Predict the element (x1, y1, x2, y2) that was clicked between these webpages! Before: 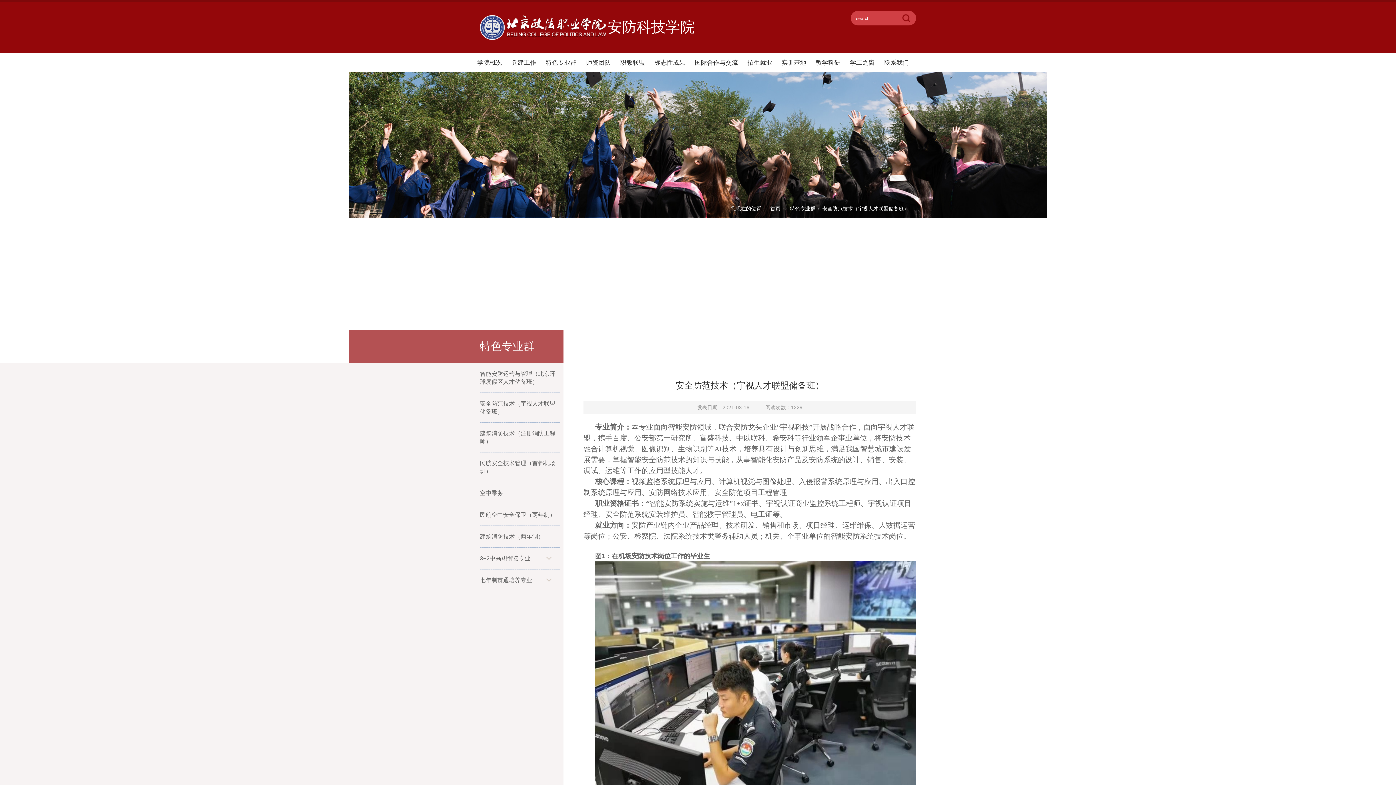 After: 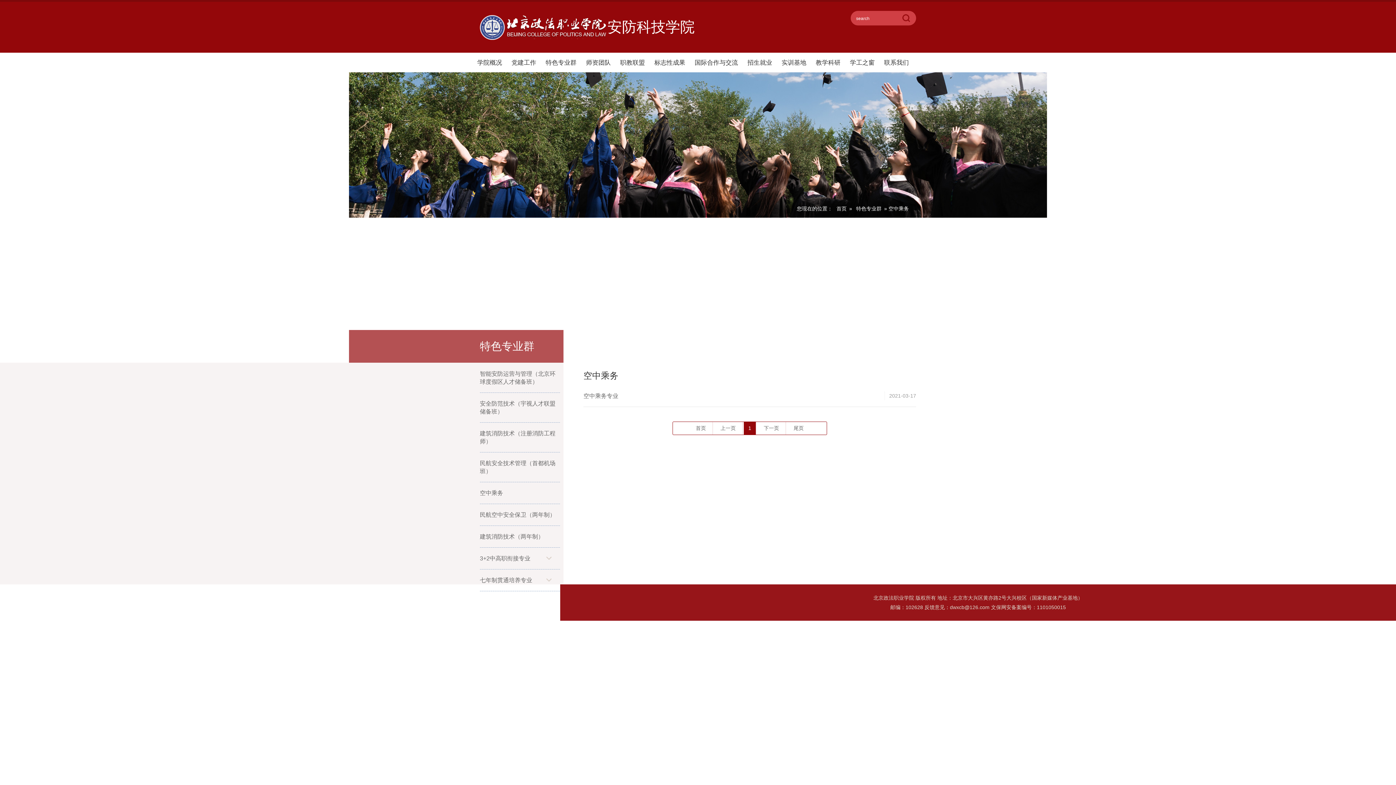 Action: bbox: (480, 482, 560, 504) label: 空中乘务